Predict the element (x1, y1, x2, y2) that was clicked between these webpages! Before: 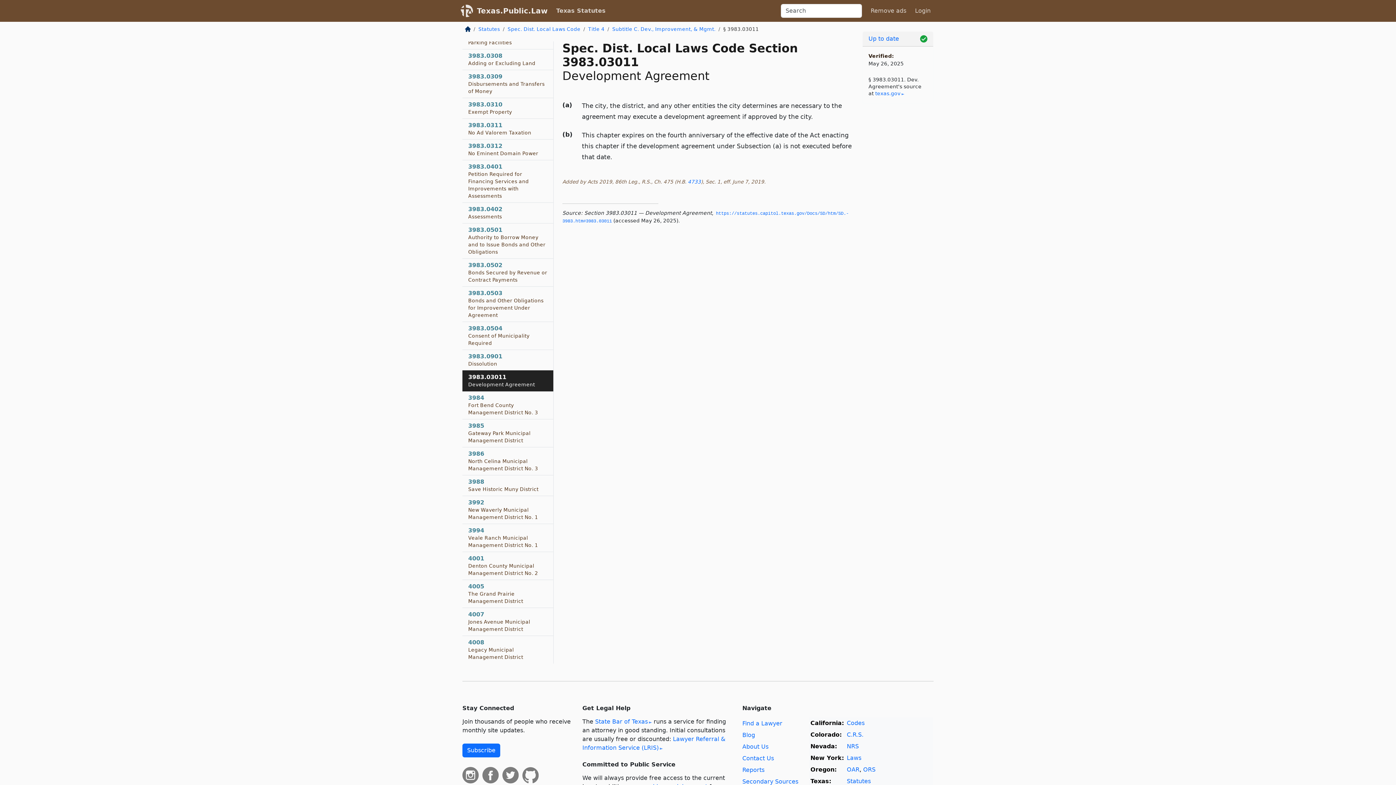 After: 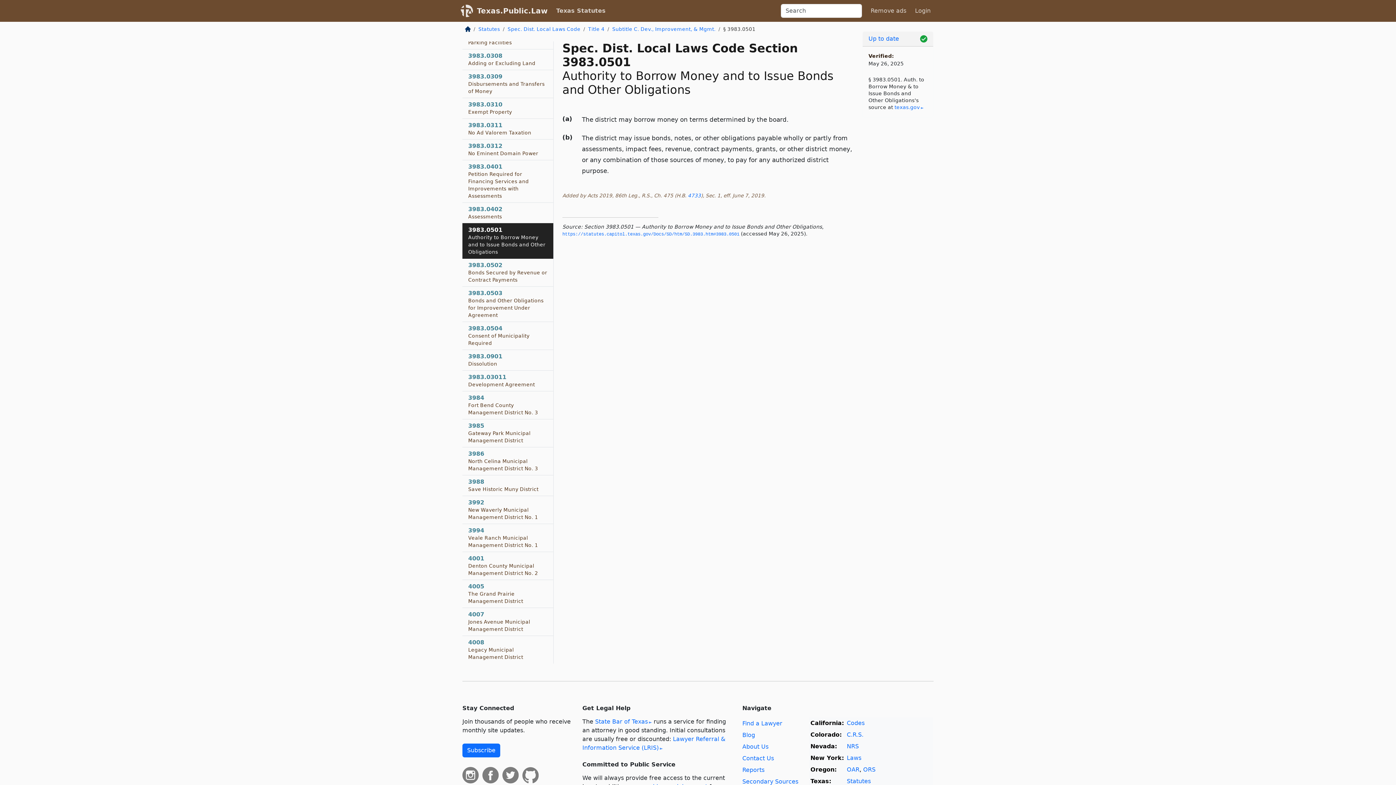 Action: bbox: (462, 223, 553, 258) label: 3983.0501
Authority to Borrow Money and to Issue Bonds and Other Obligations